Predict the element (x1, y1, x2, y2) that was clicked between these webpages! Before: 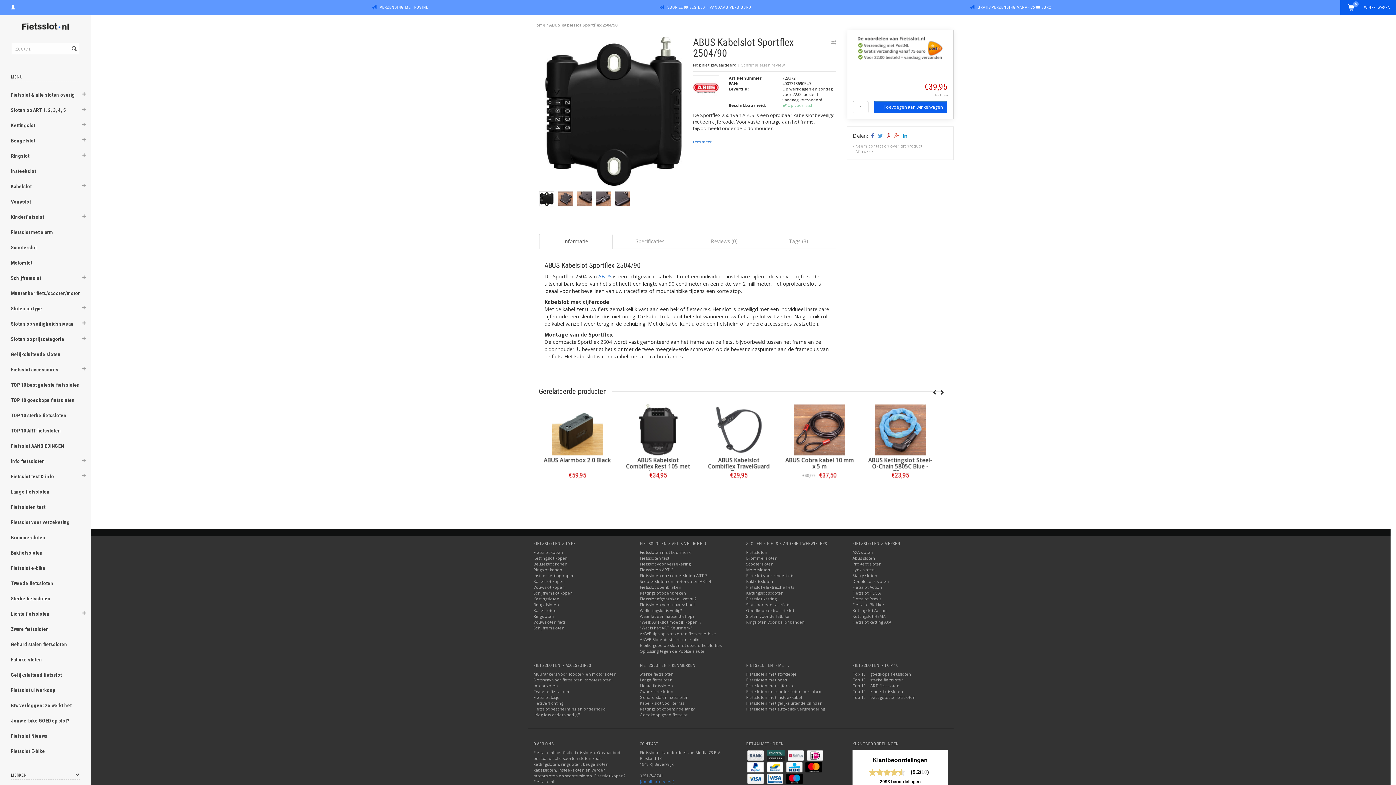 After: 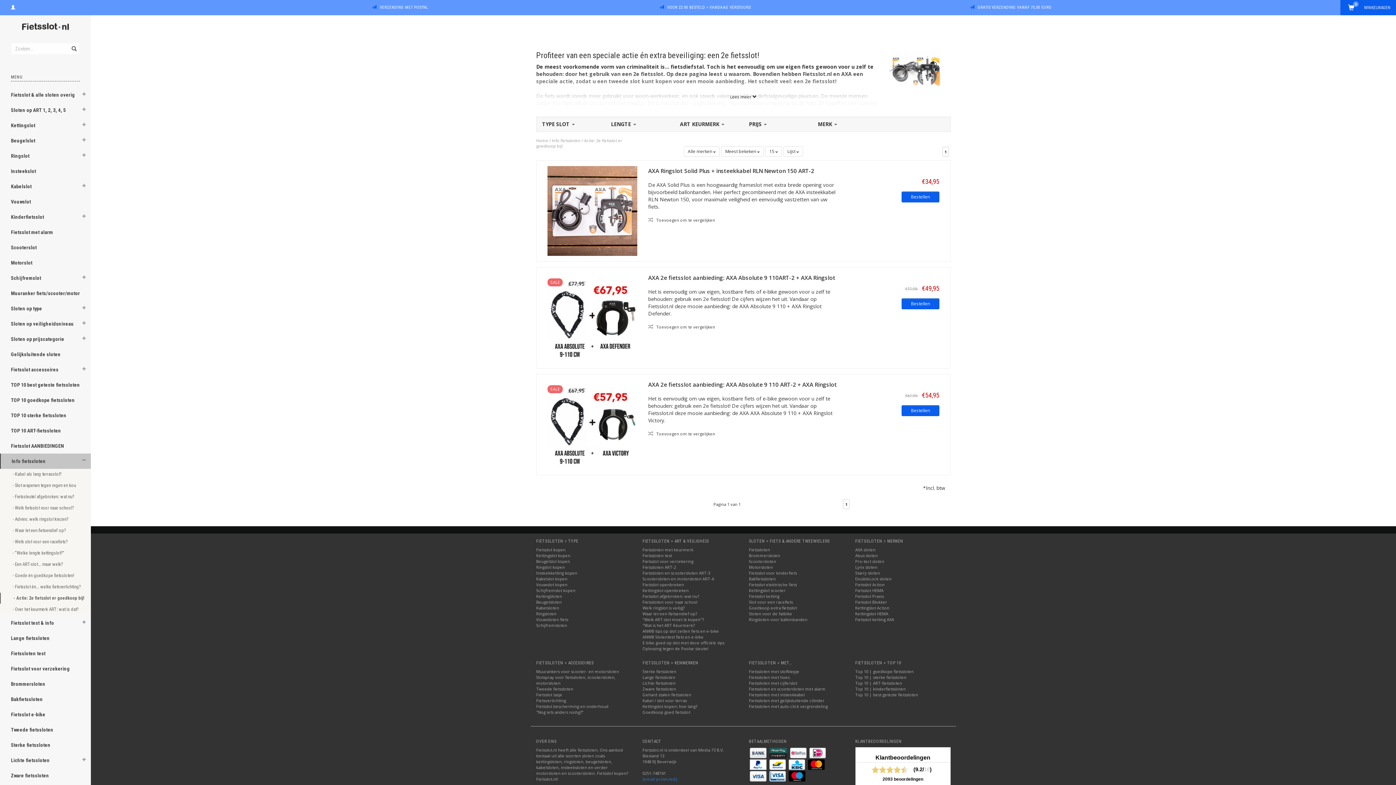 Action: label: Goedkoop extra fietsslot bbox: (746, 607, 794, 613)